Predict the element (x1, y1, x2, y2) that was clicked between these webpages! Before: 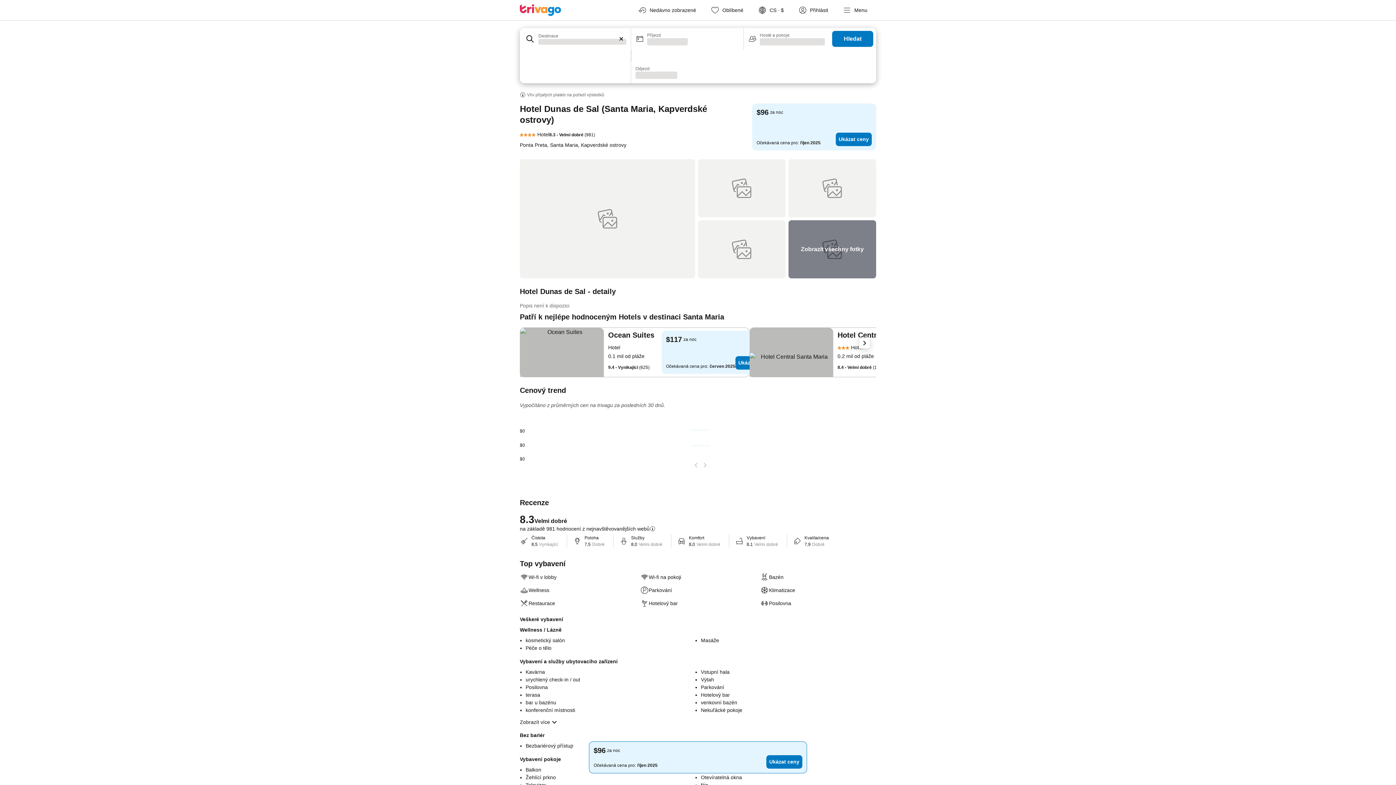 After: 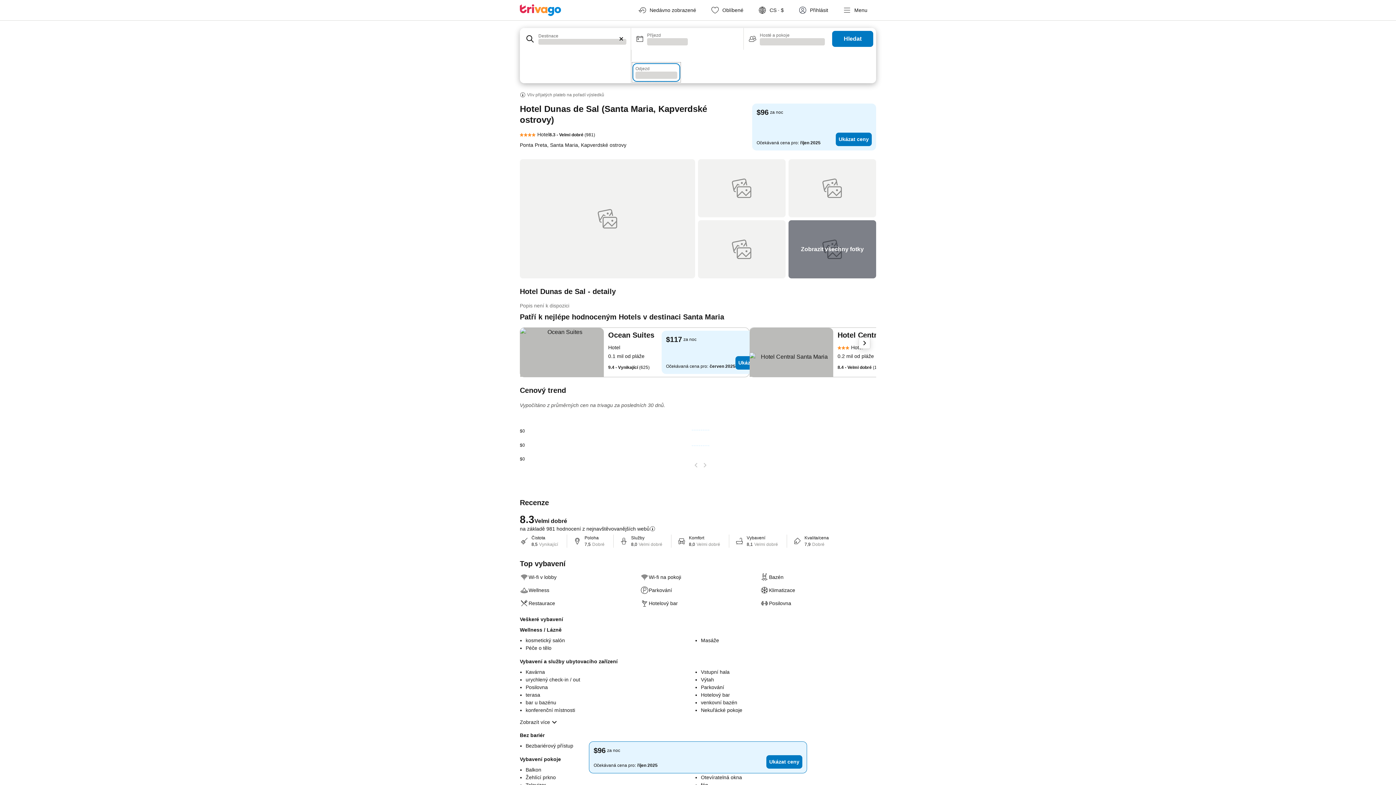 Action: bbox: (631, 61, 681, 83) label: Odjezd
Načítání